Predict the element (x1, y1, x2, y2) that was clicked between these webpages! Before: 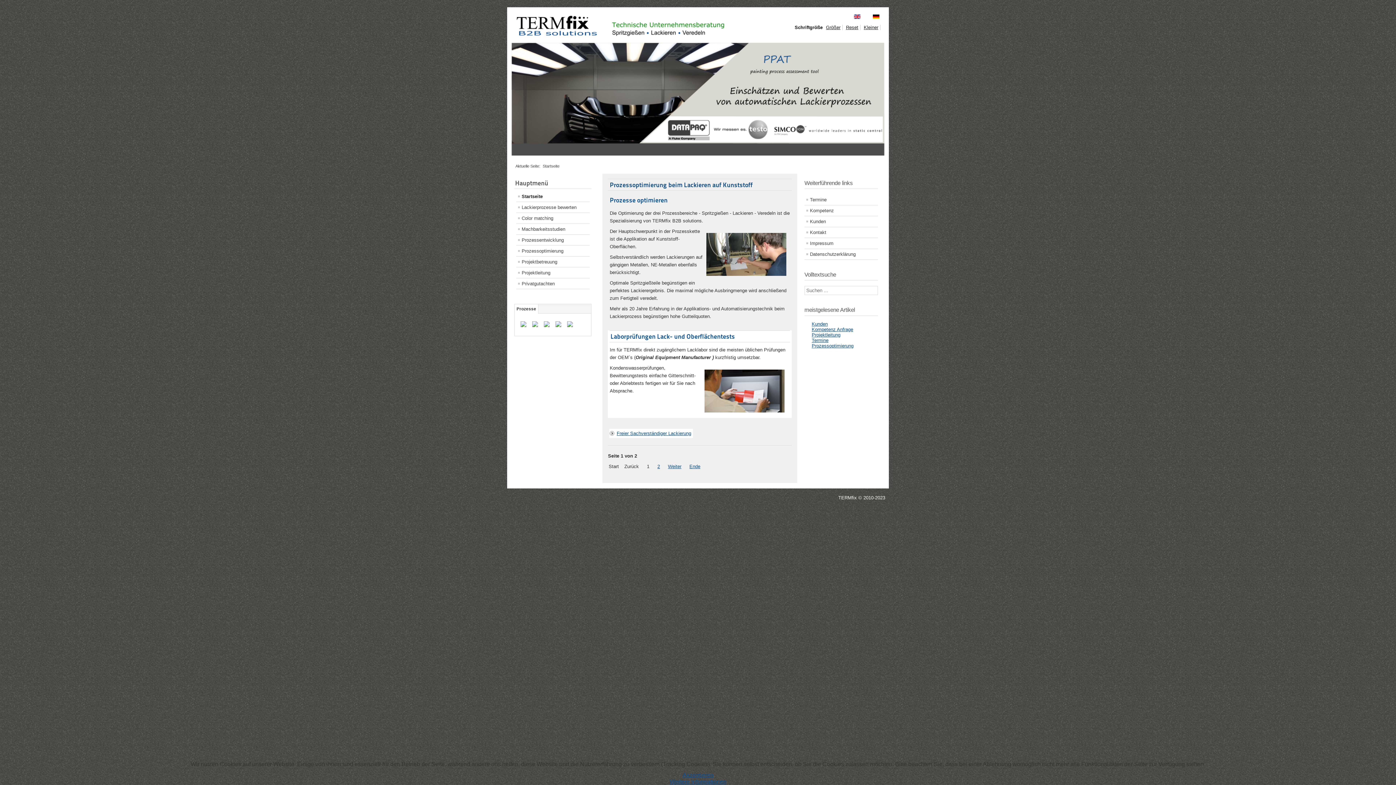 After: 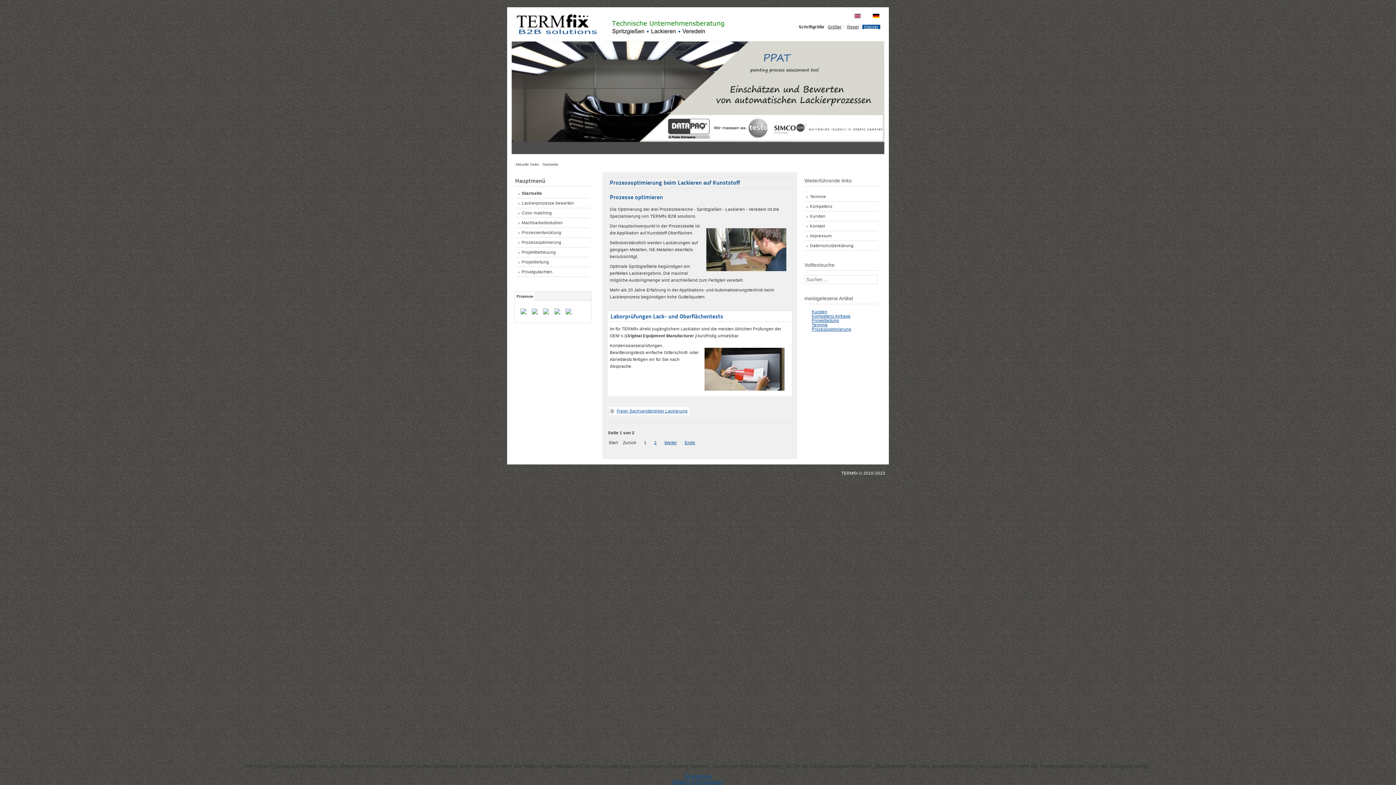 Action: label: Kleiner bbox: (862, 24, 880, 30)